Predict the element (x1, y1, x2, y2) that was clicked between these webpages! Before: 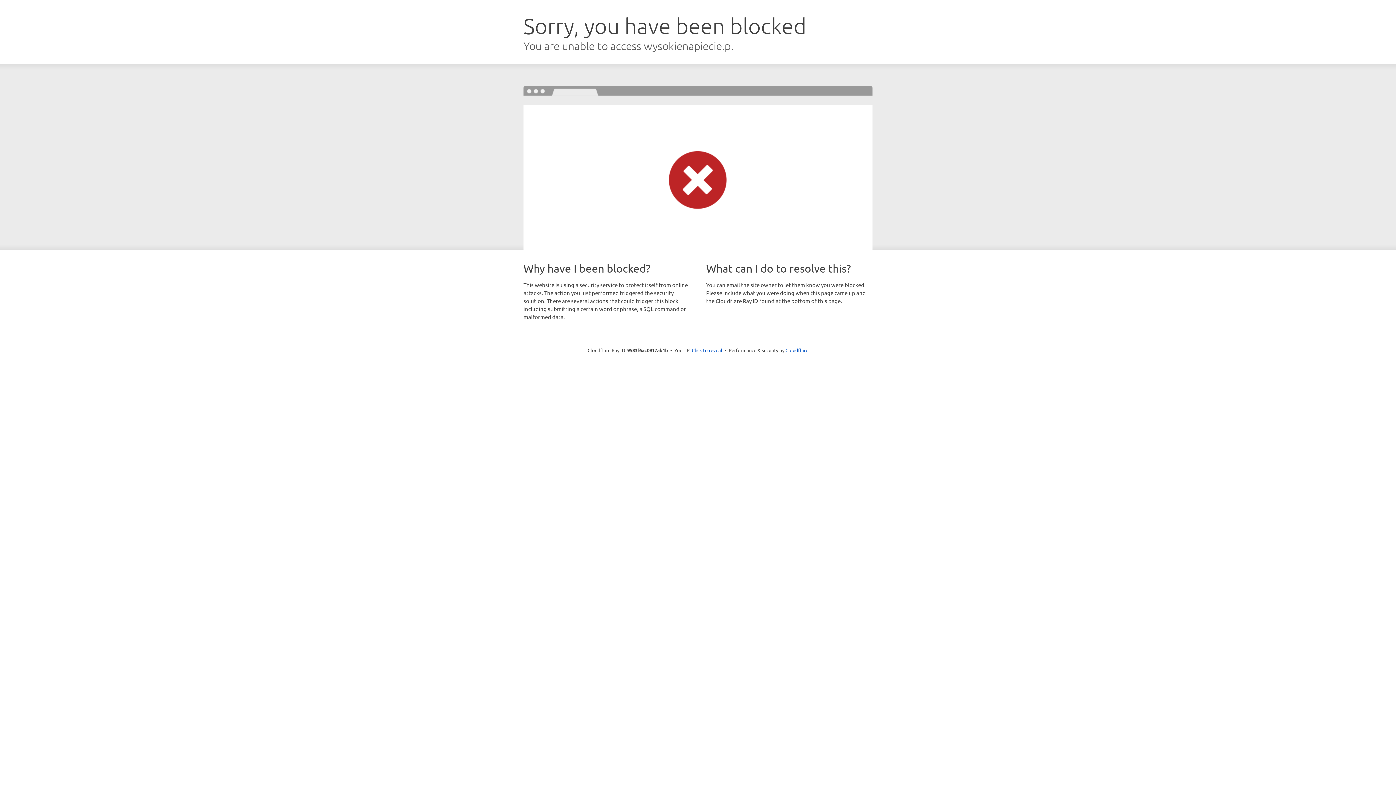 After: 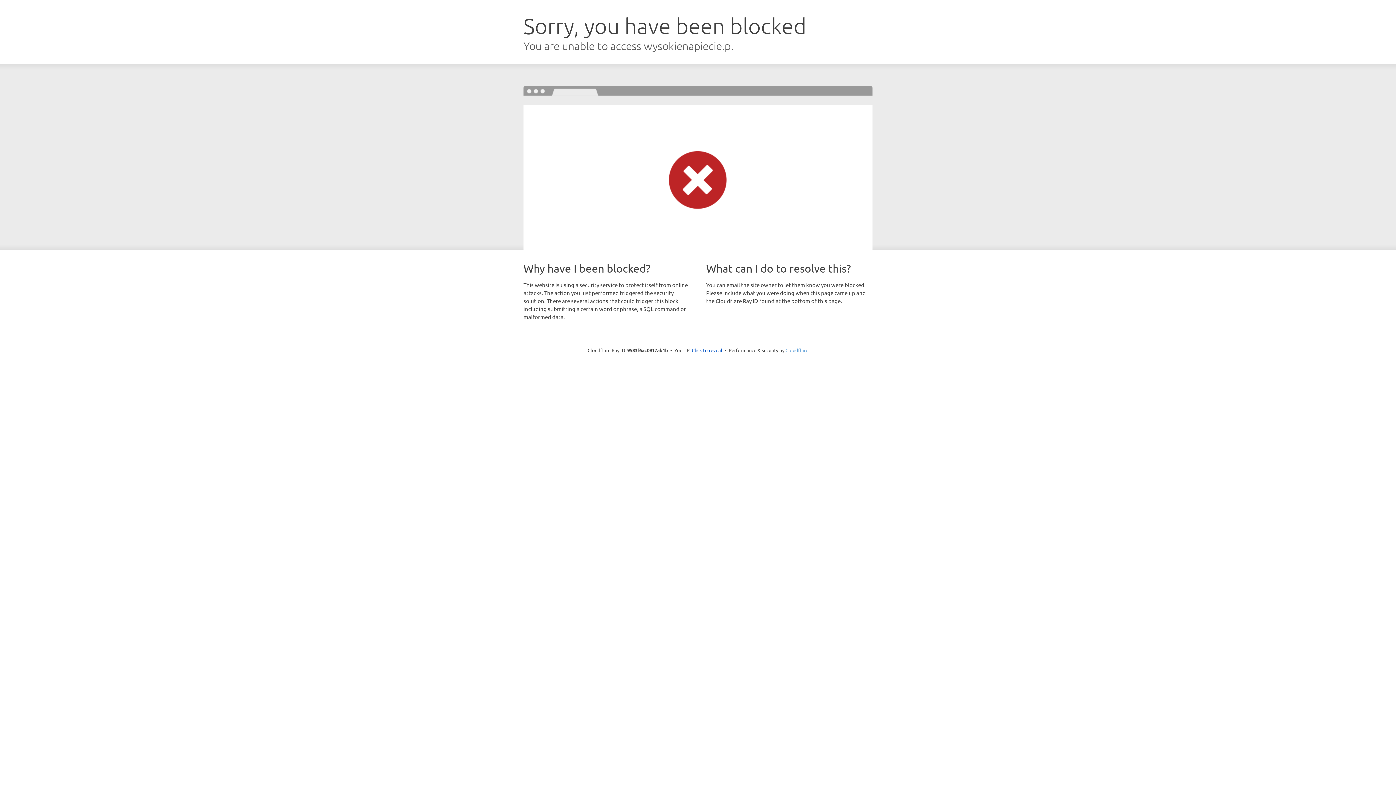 Action: label: Cloudflare bbox: (785, 347, 808, 353)